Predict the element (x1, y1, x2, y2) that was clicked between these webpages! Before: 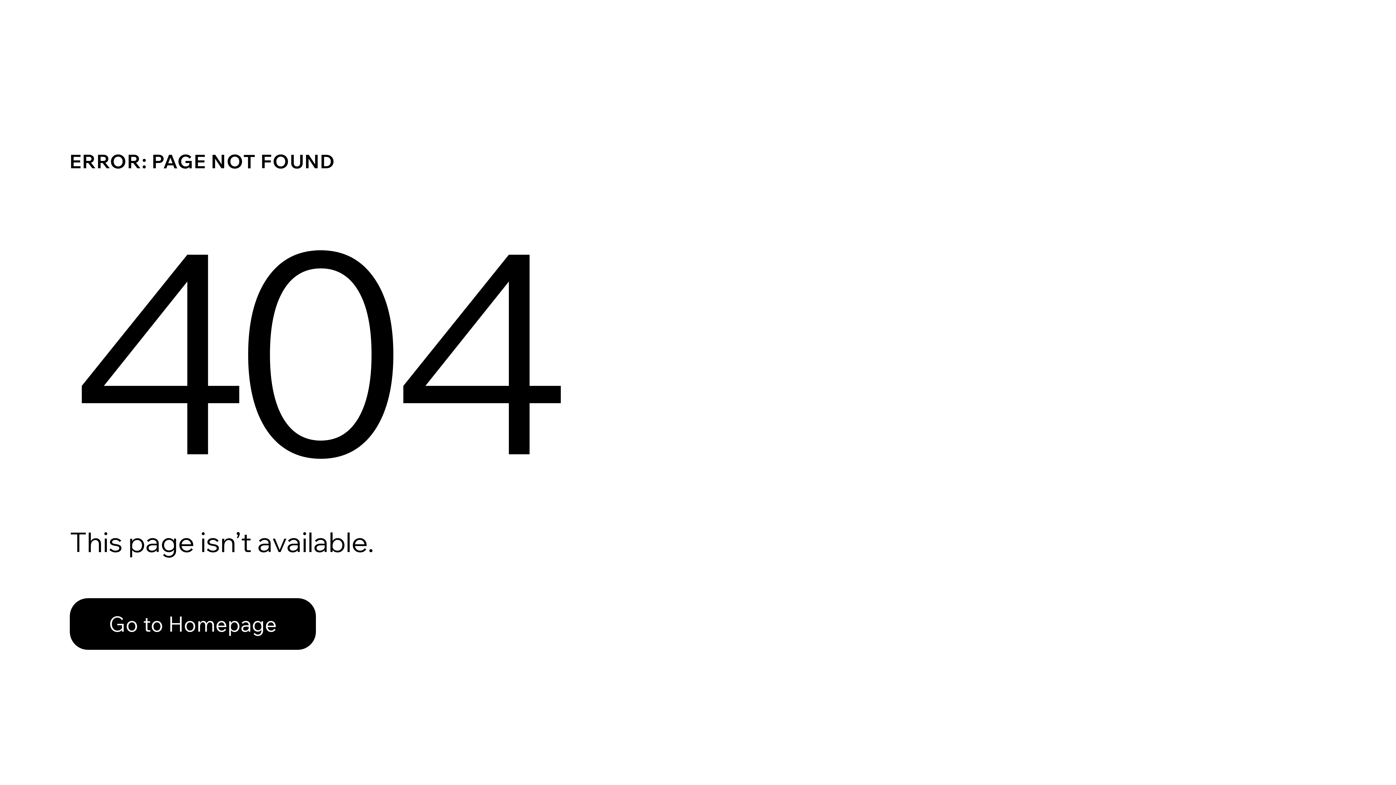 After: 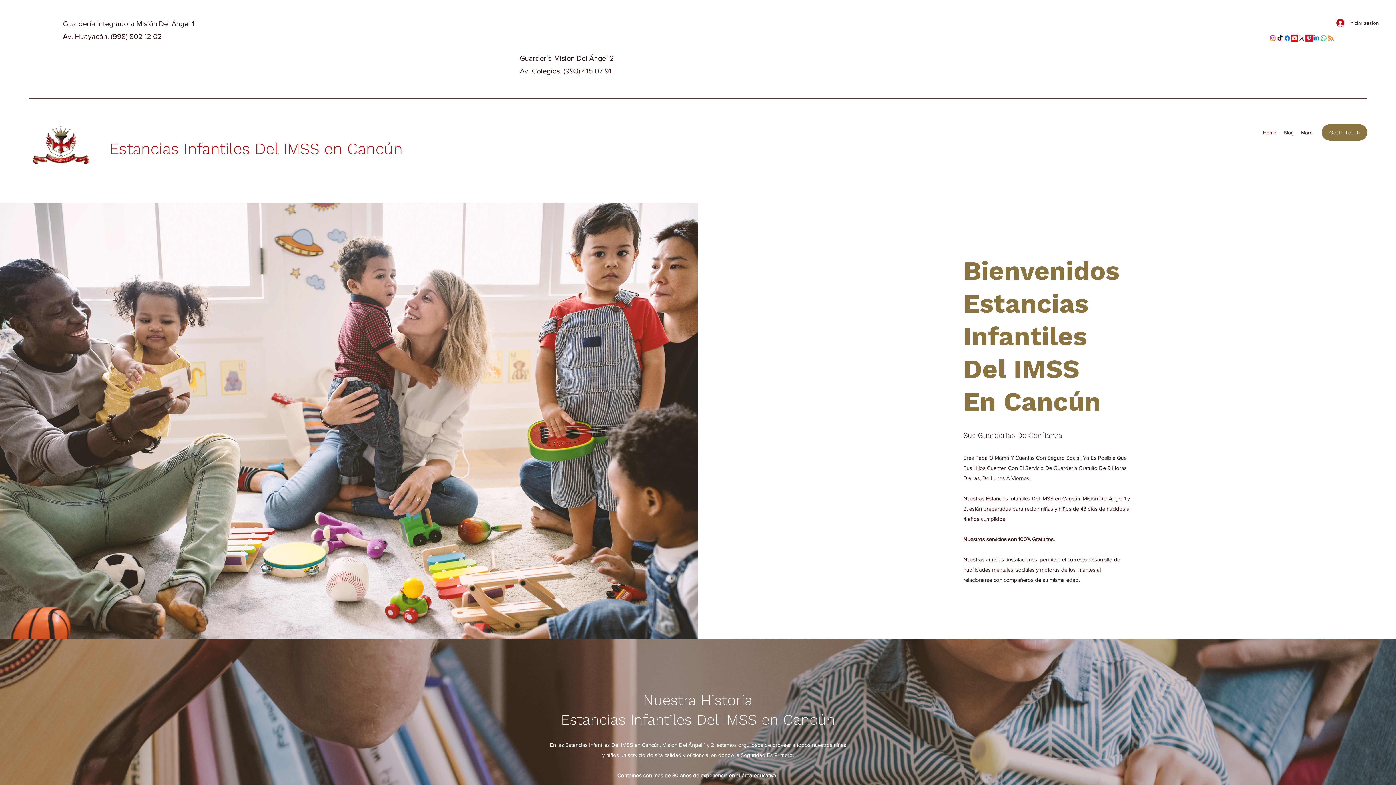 Action: label: Go to Homepage bbox: (69, 598, 316, 650)